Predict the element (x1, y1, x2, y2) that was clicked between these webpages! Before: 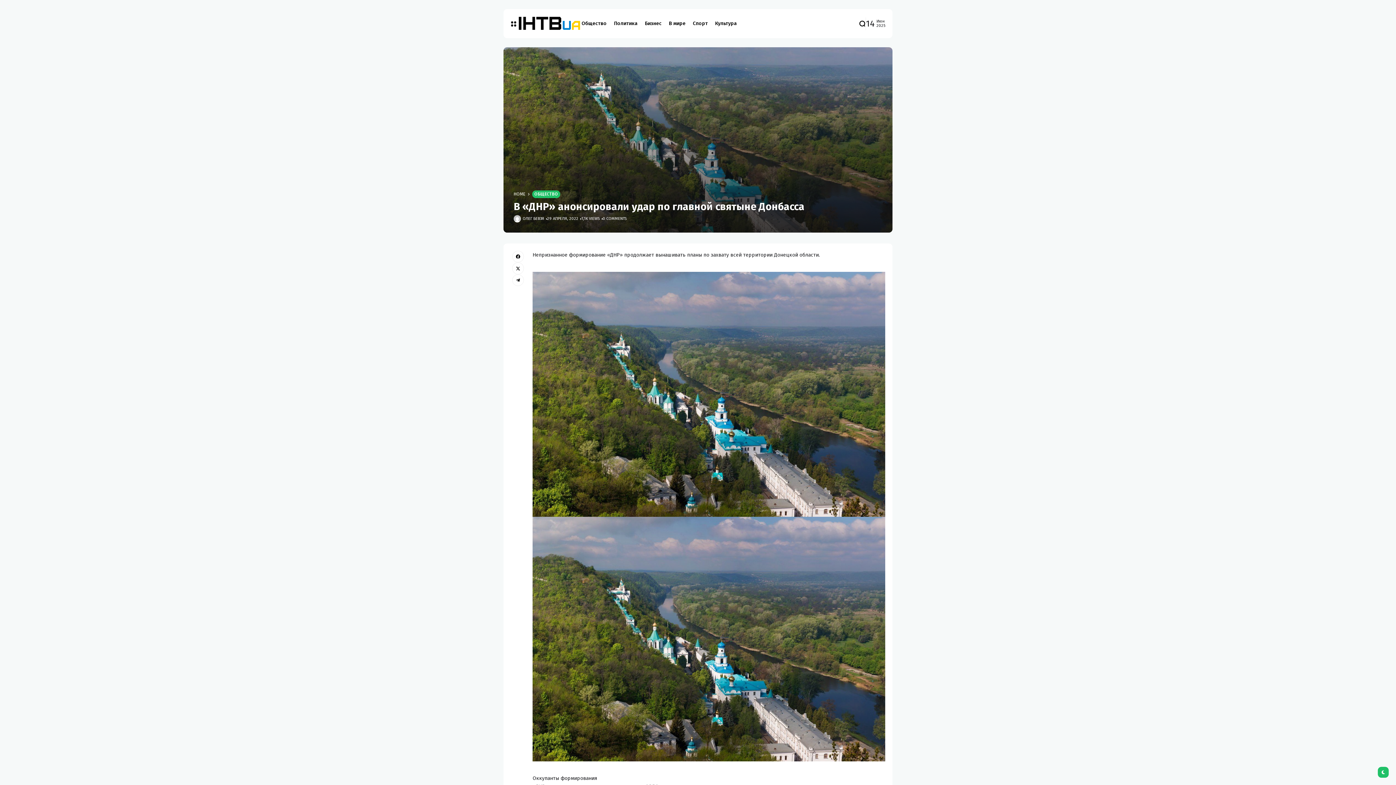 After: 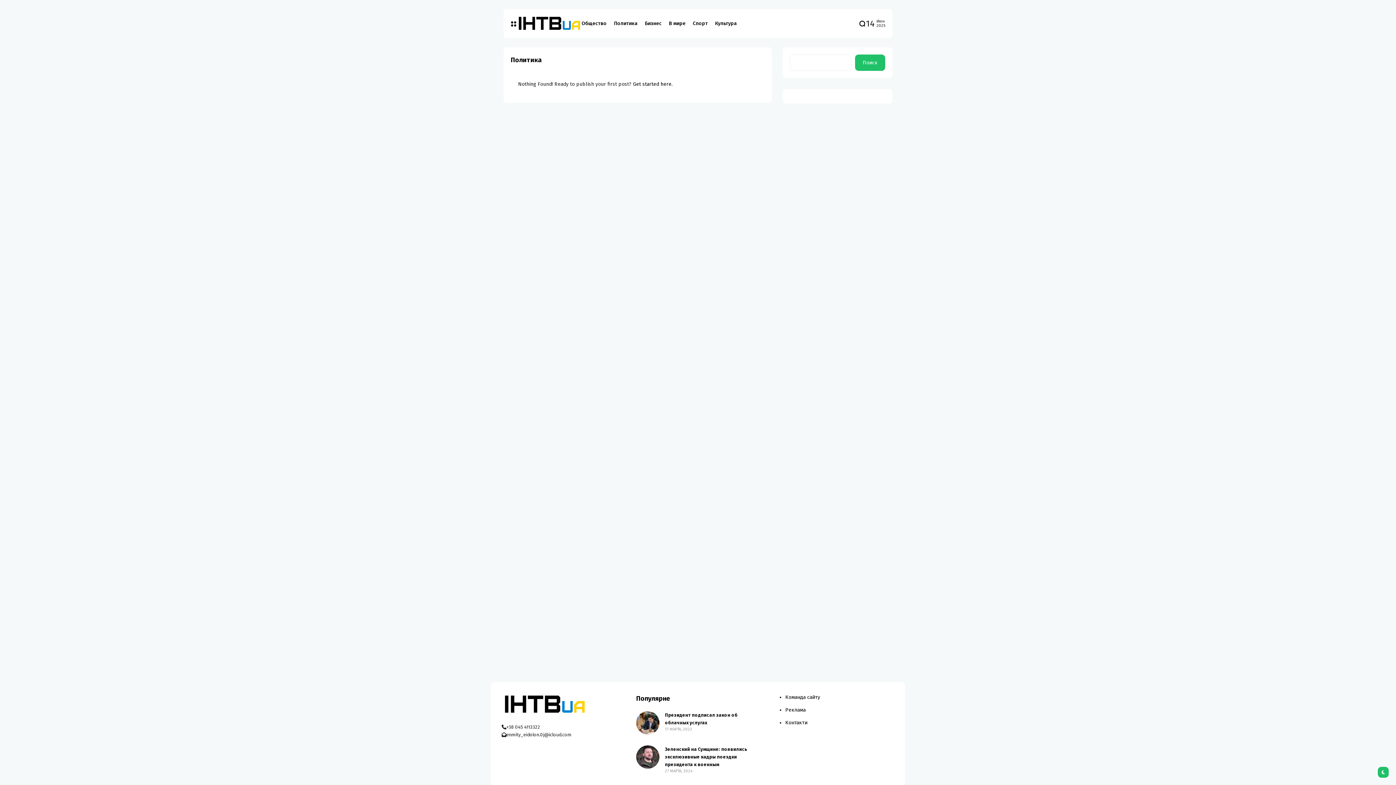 Action: bbox: (614, 9, 637, 38) label: Политика